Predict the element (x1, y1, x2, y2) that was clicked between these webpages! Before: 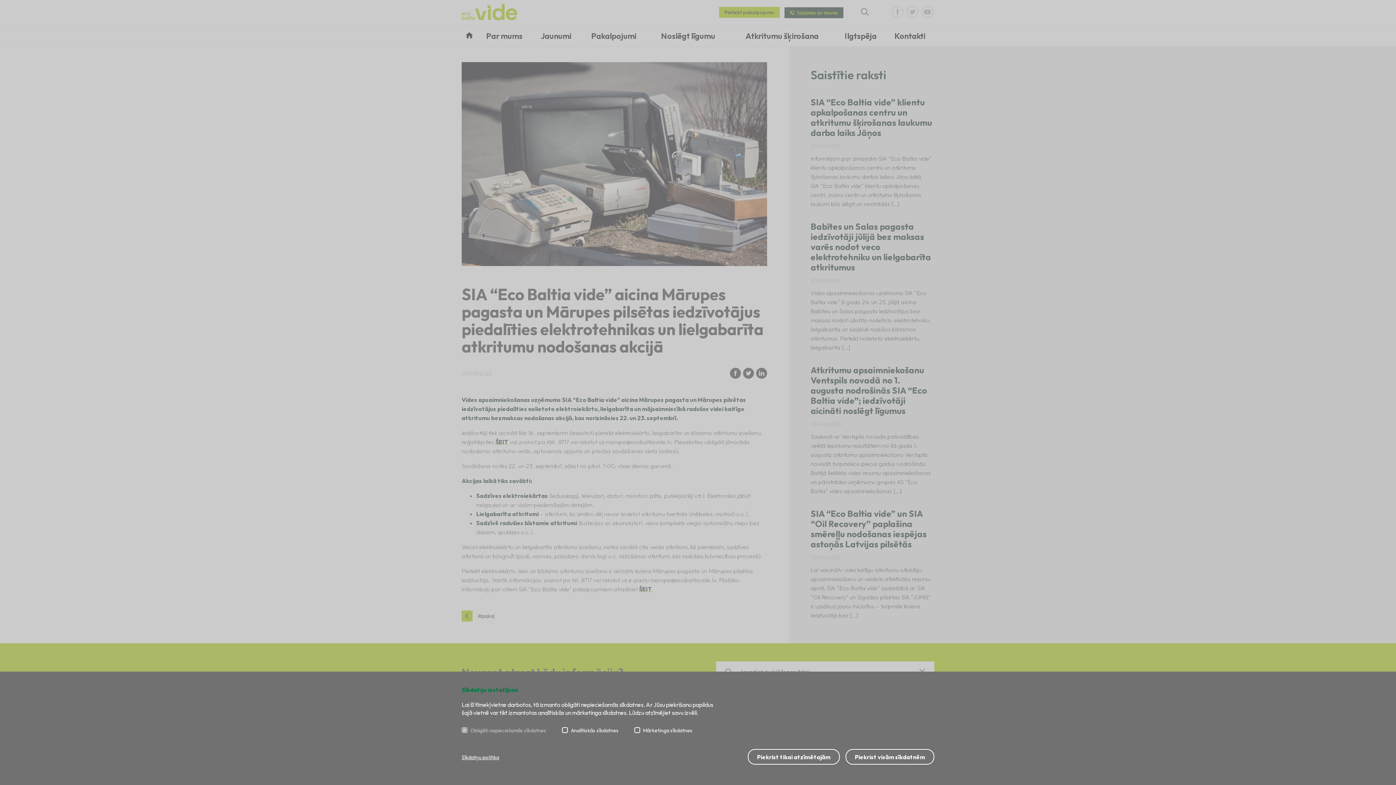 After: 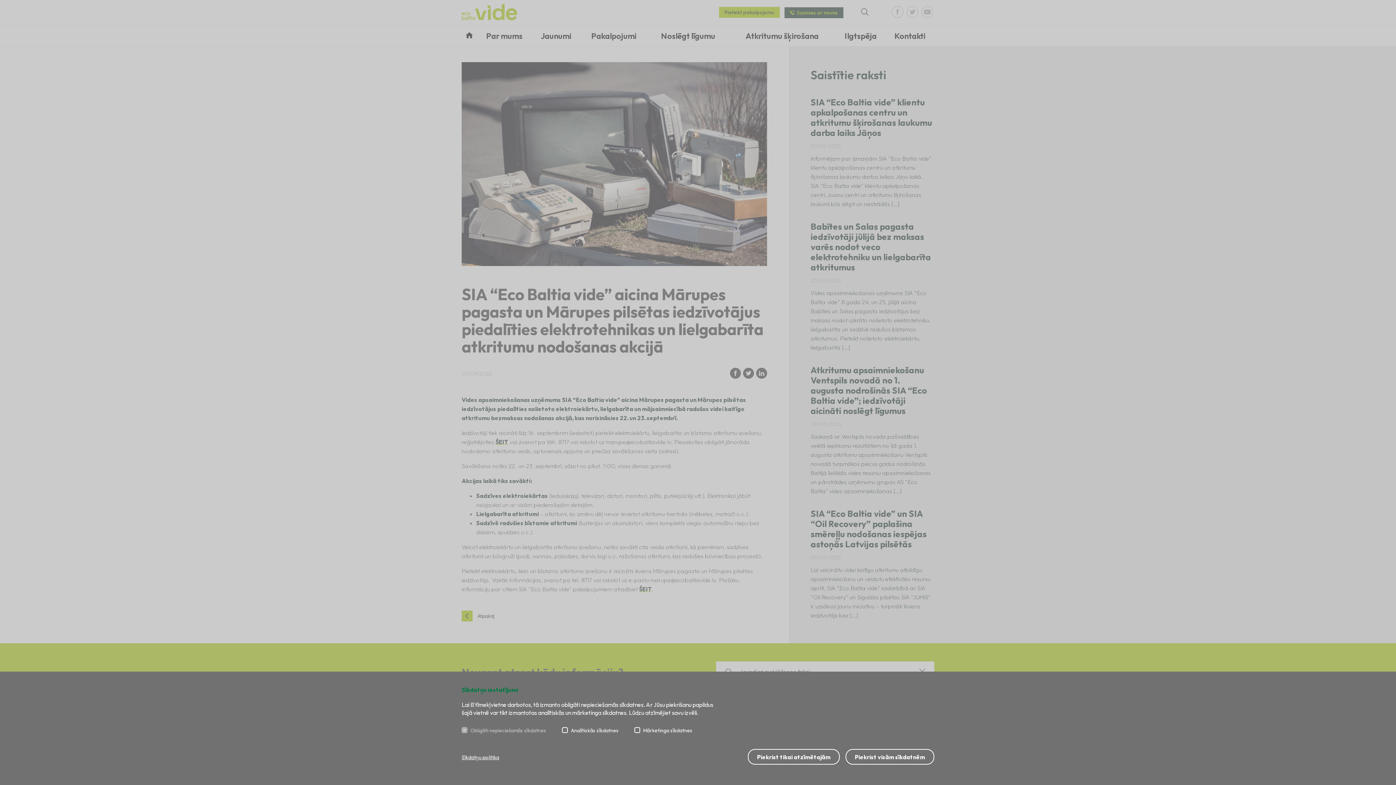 Action: label: Sīkdatņu politika bbox: (461, 754, 499, 760)